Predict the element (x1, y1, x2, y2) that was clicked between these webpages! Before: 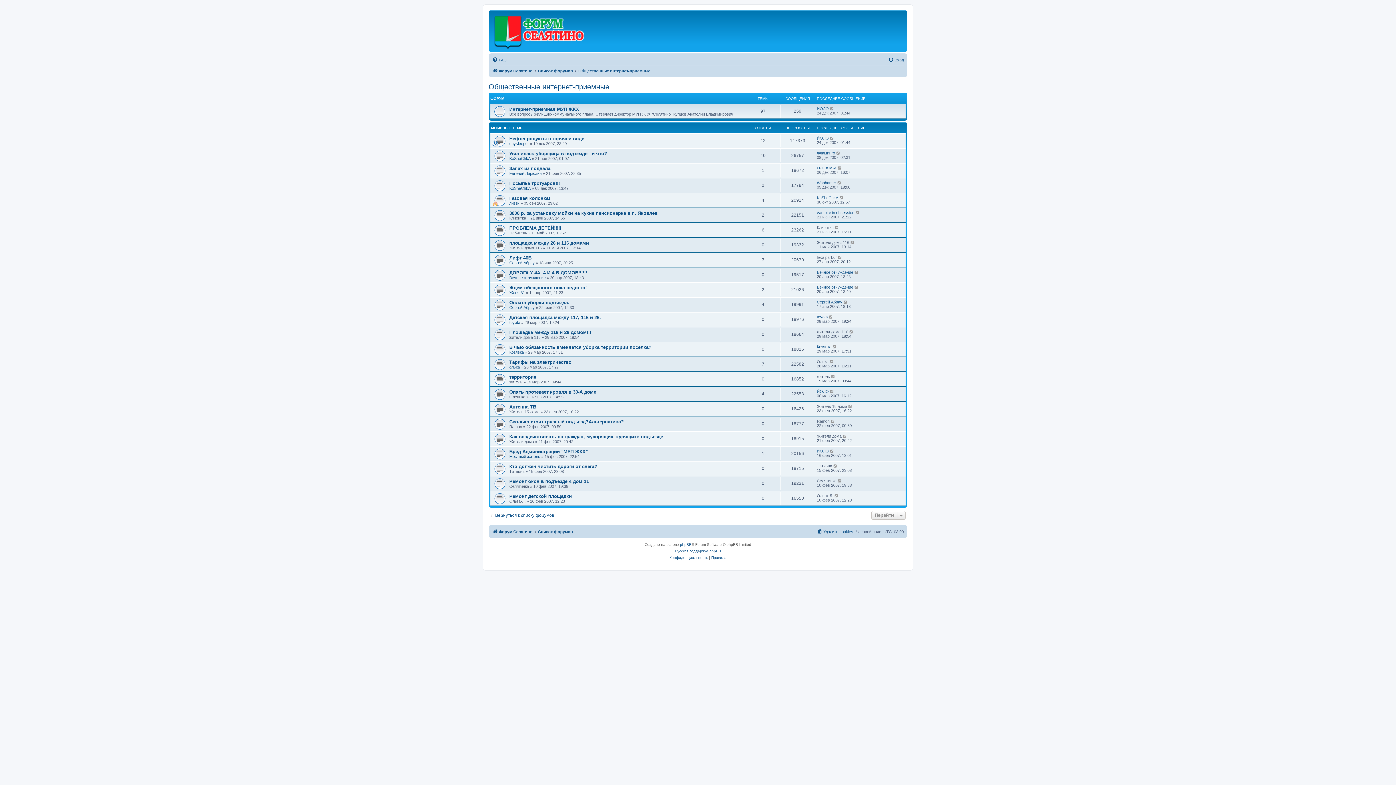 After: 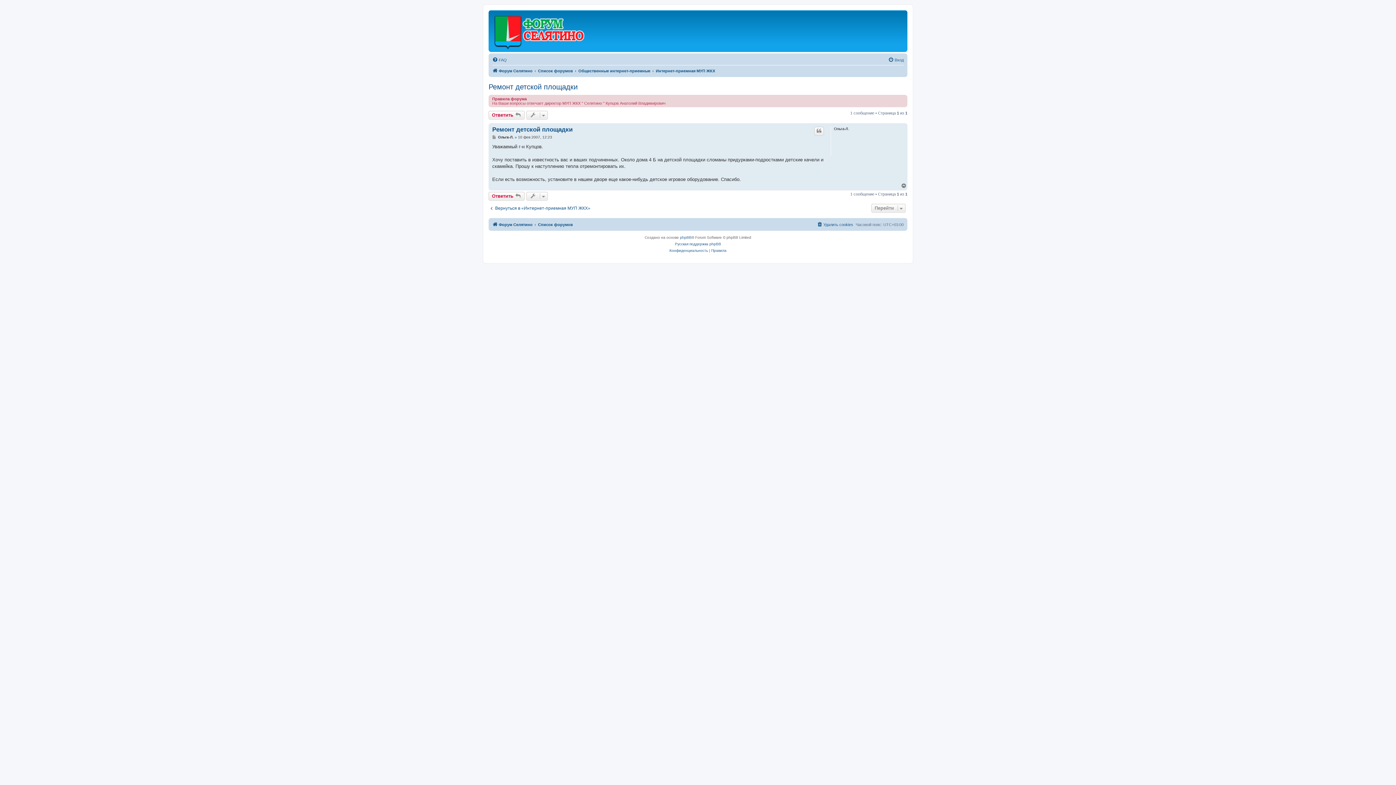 Action: bbox: (509, 493, 572, 499) label: Ремонт детской площадки